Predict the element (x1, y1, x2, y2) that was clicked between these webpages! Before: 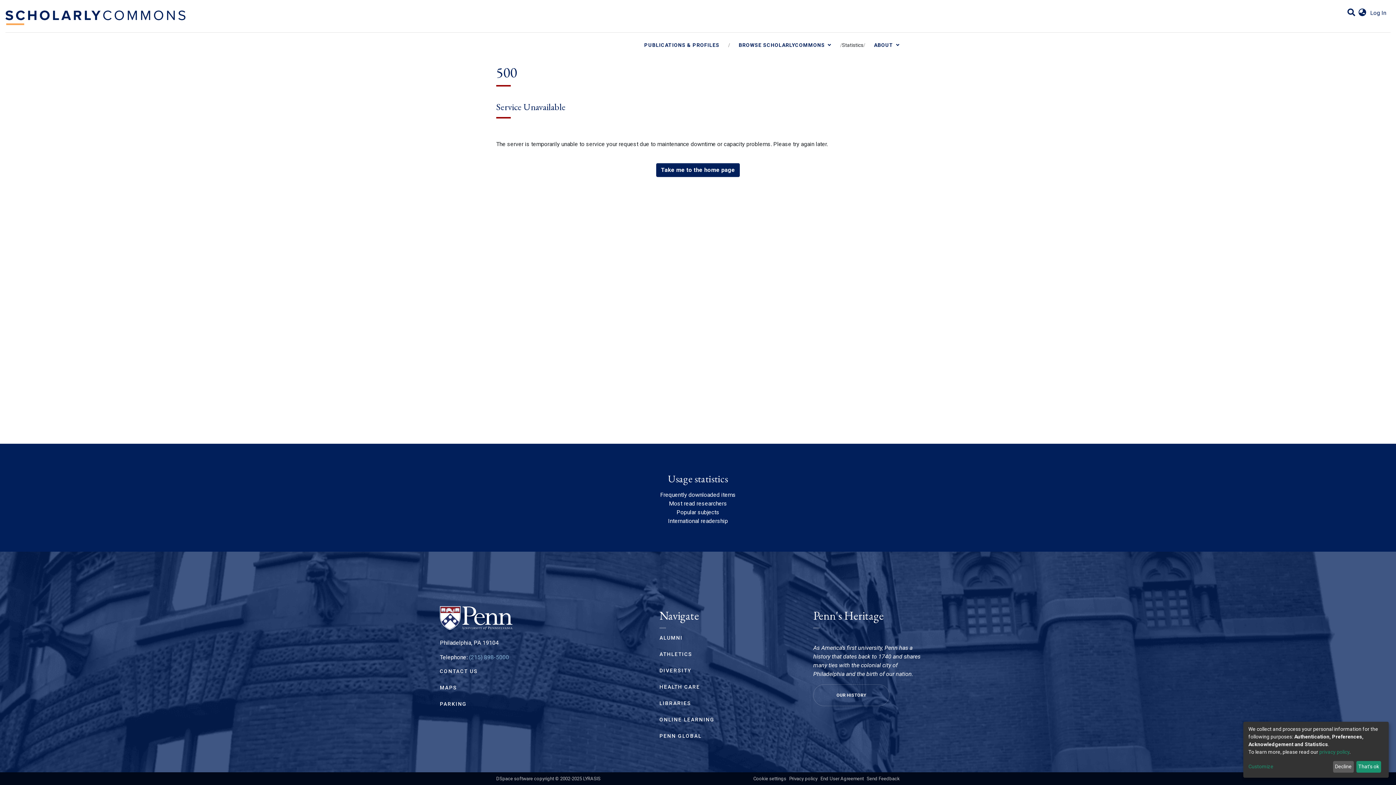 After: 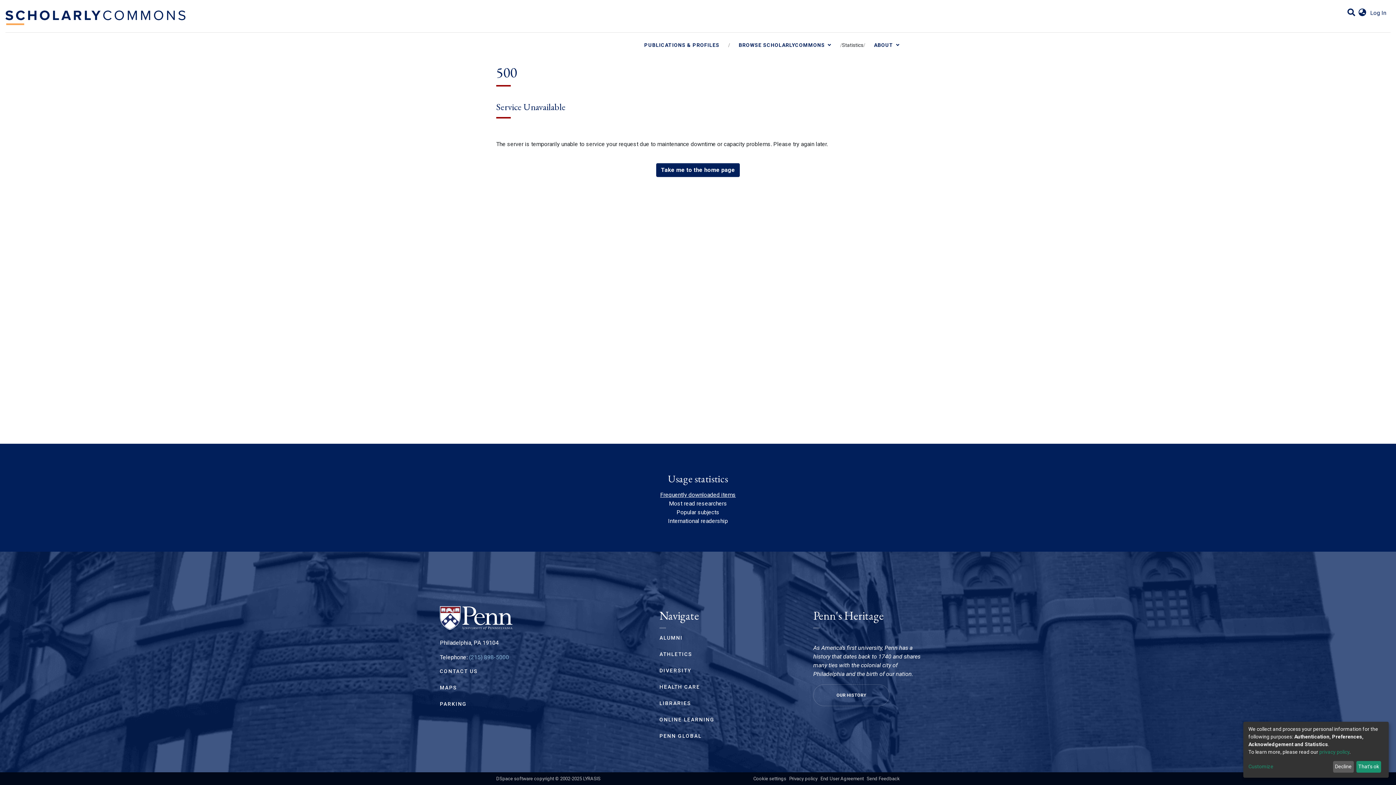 Action: bbox: (660, 491, 736, 498) label: Frequently downloaded items